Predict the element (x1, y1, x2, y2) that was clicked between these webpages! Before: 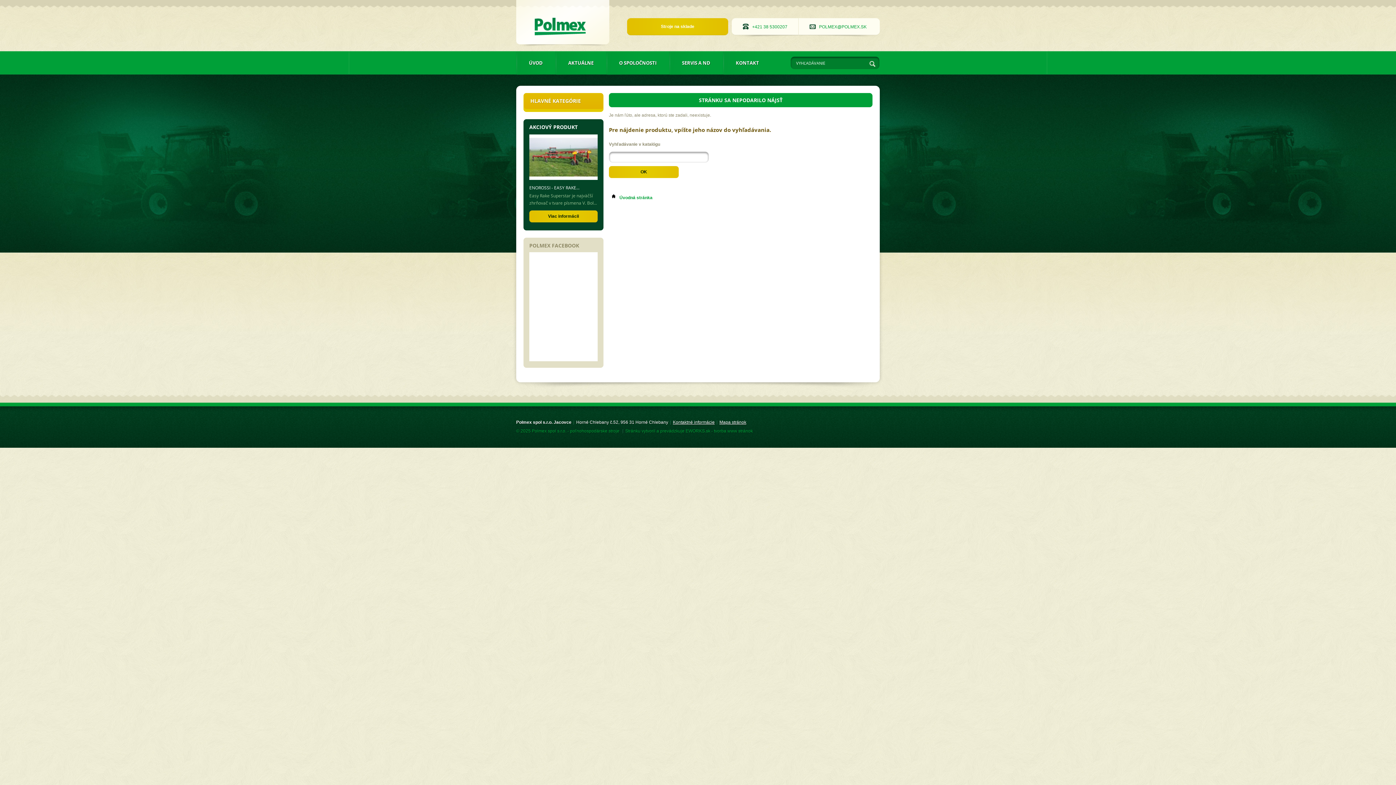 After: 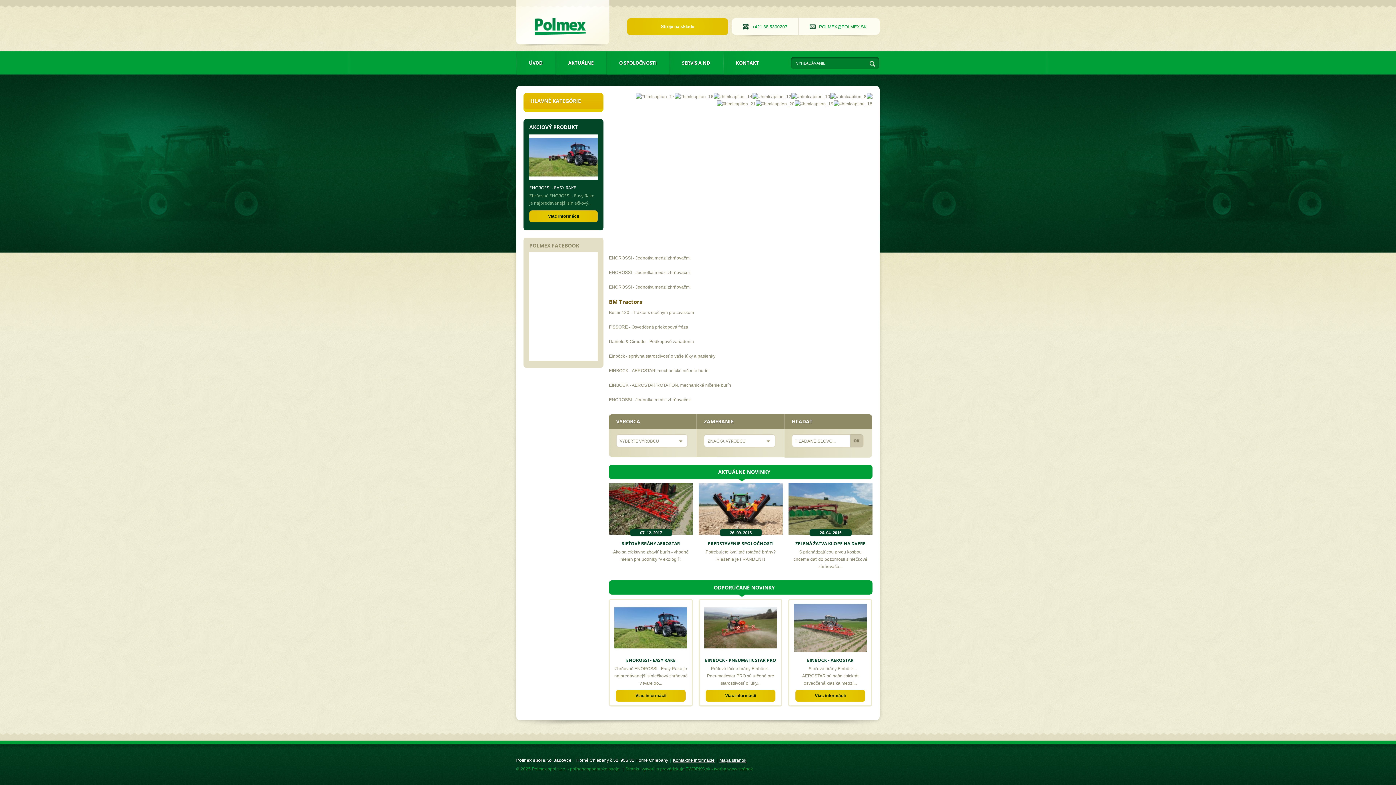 Action: label: ÚVOD bbox: (529, 59, 542, 66)